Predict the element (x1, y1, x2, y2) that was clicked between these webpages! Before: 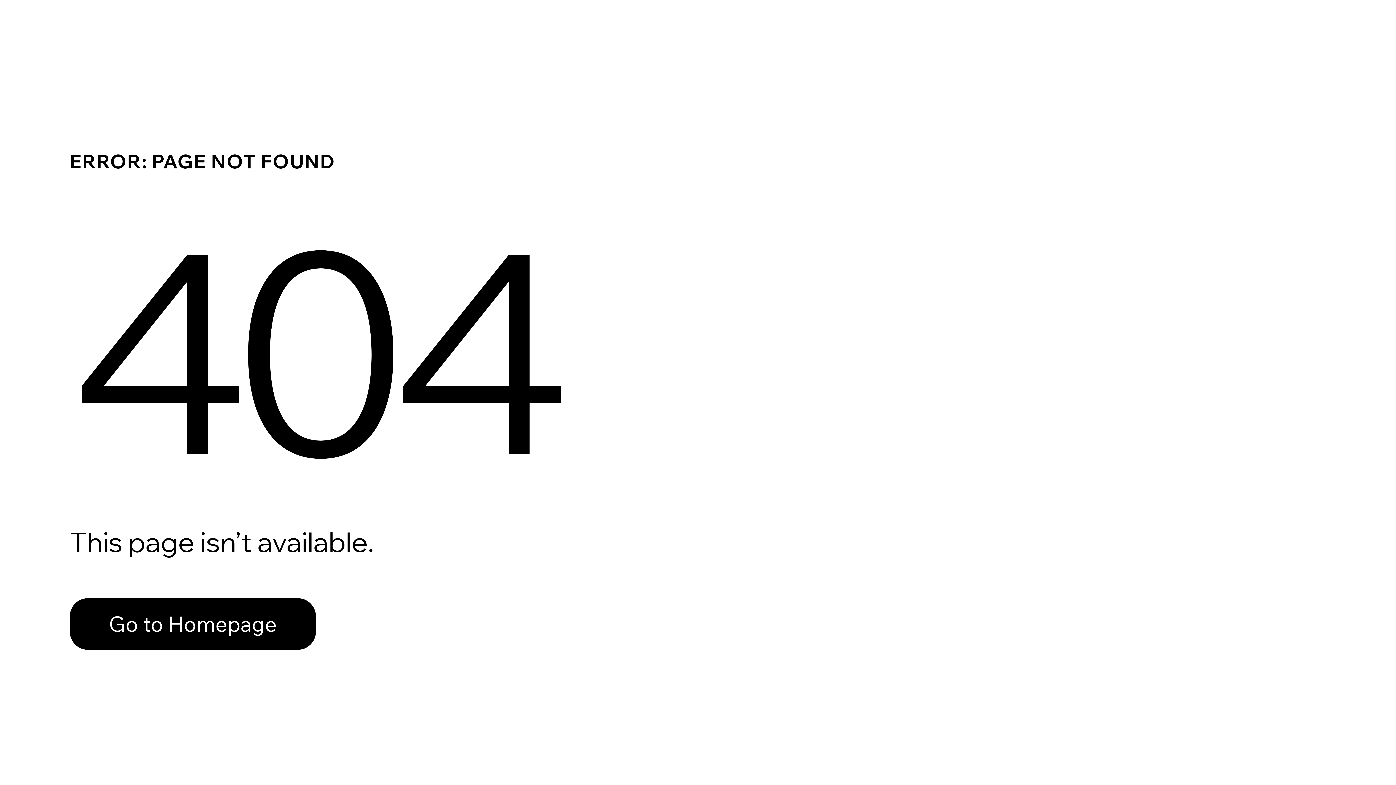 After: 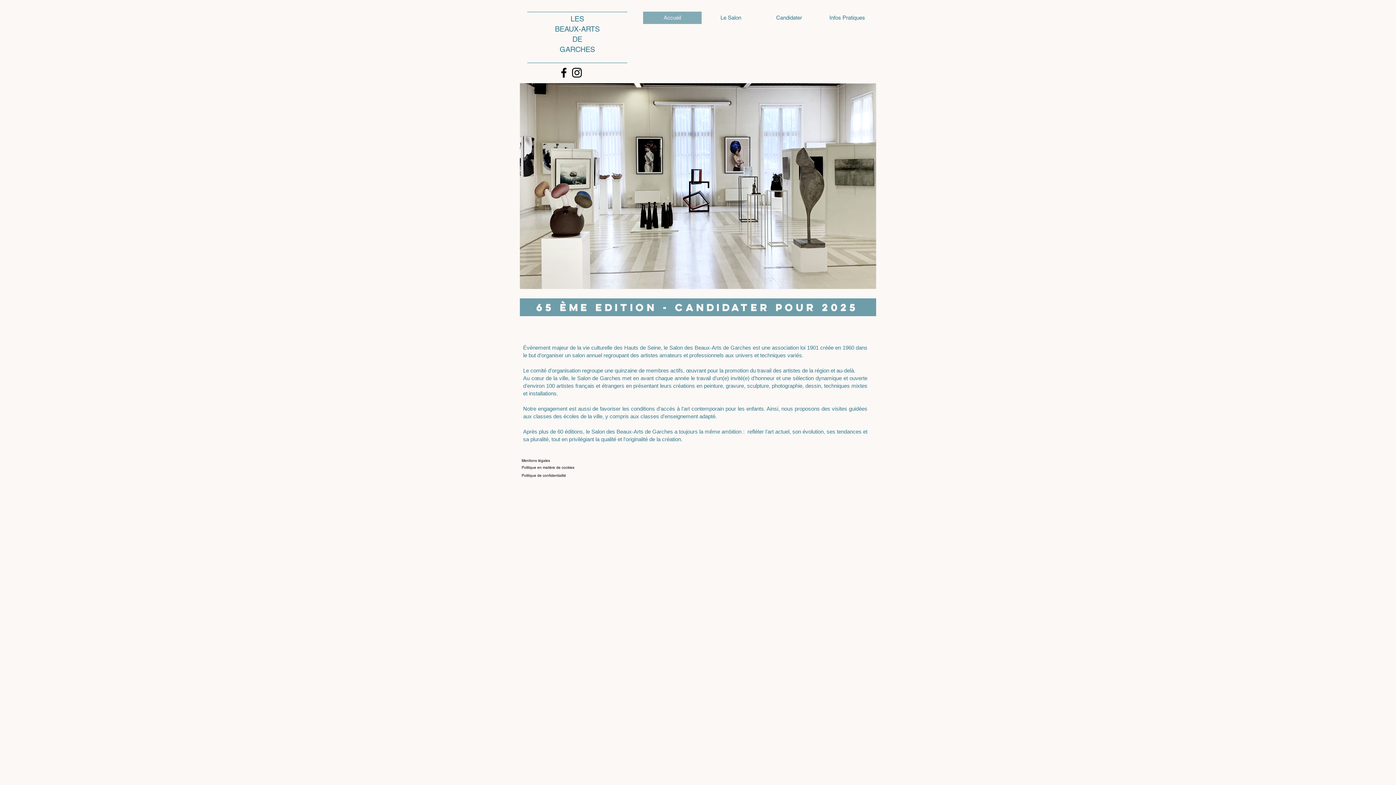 Action: label: Go to Homepage bbox: (69, 598, 316, 650)